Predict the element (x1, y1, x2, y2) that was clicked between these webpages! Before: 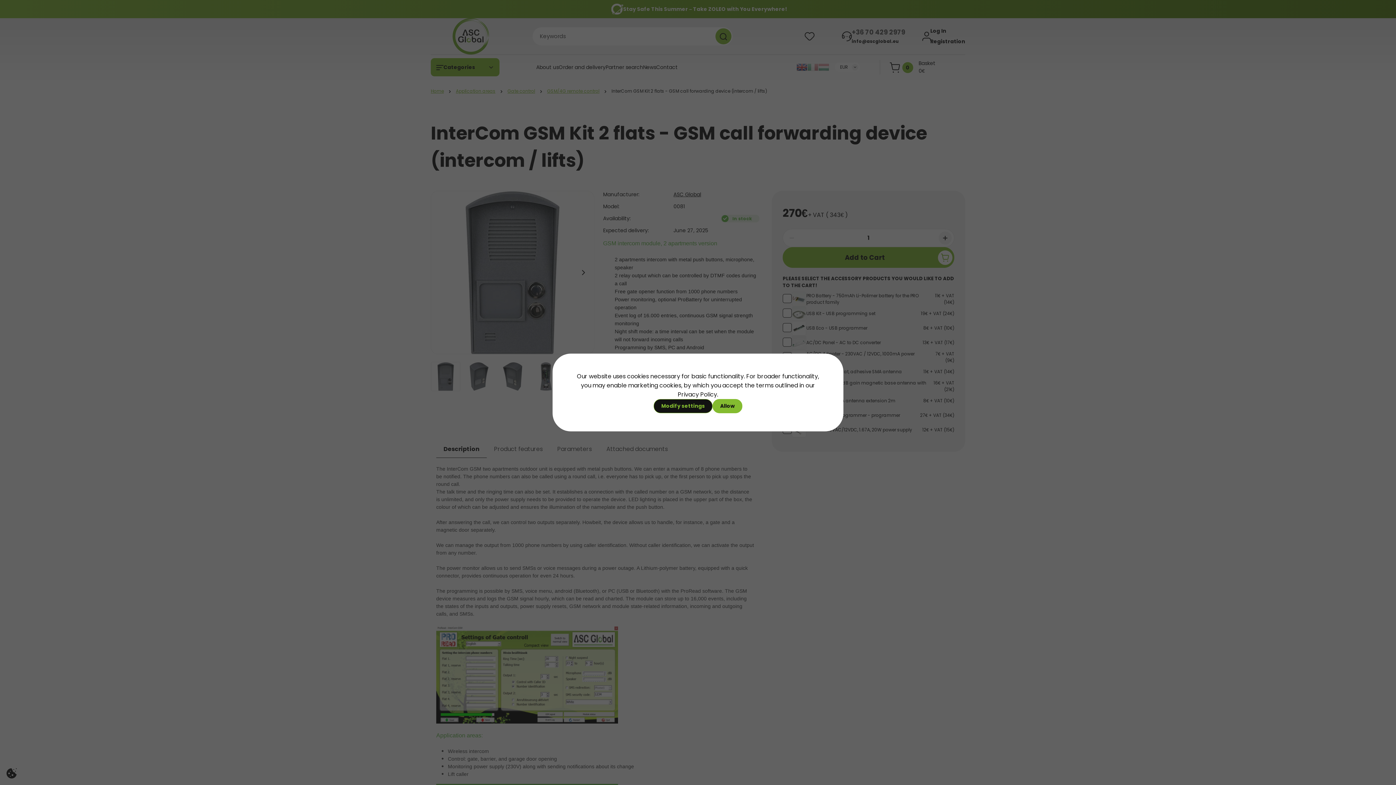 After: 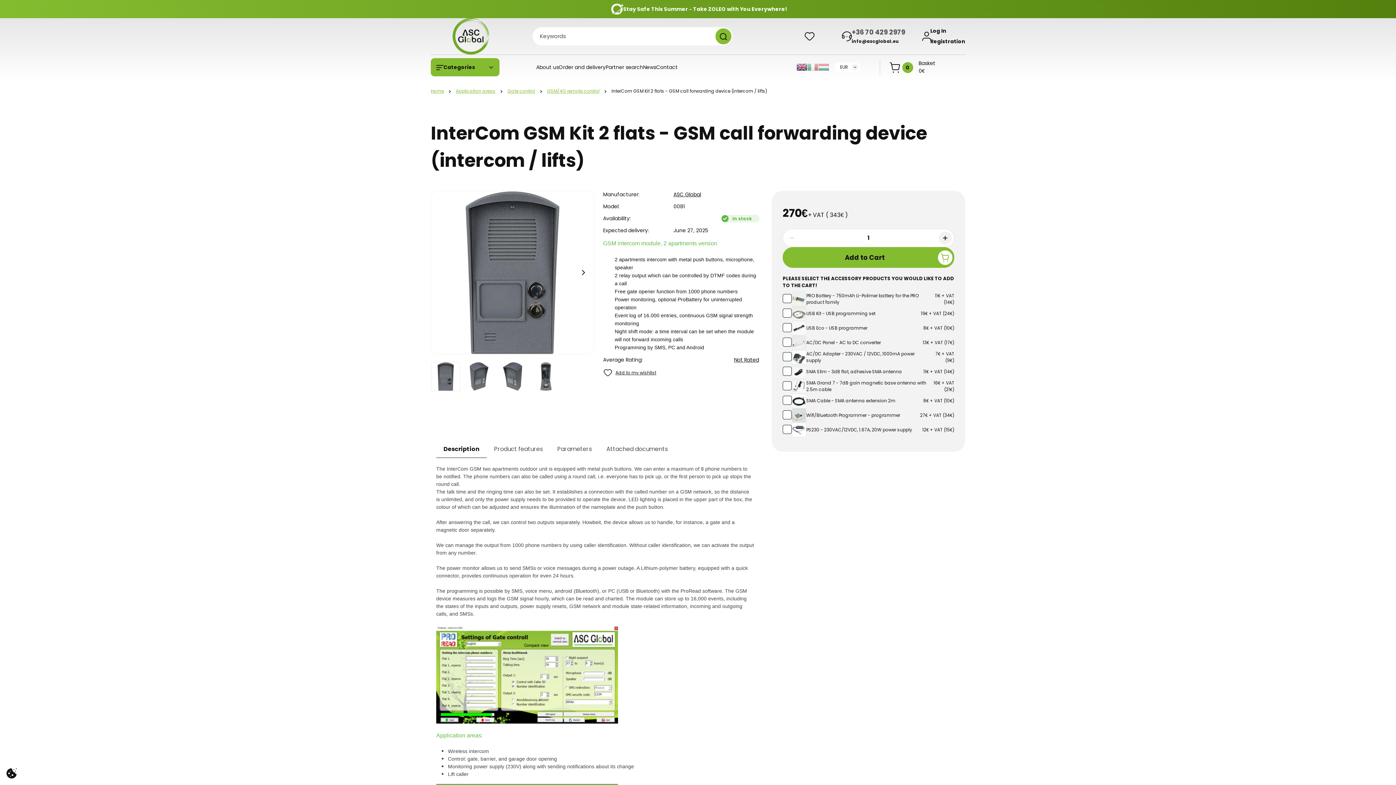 Action: bbox: (712, 399, 742, 413) label: Allow